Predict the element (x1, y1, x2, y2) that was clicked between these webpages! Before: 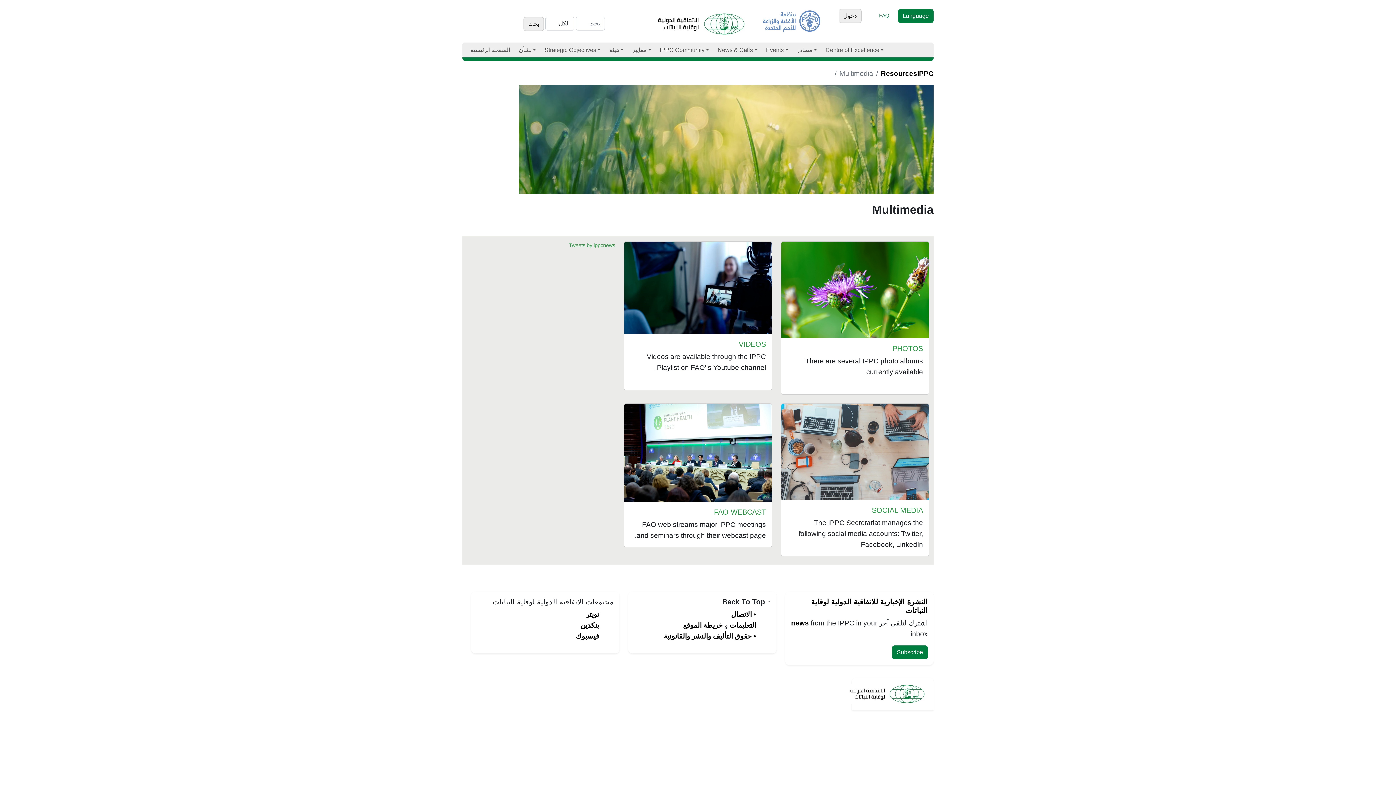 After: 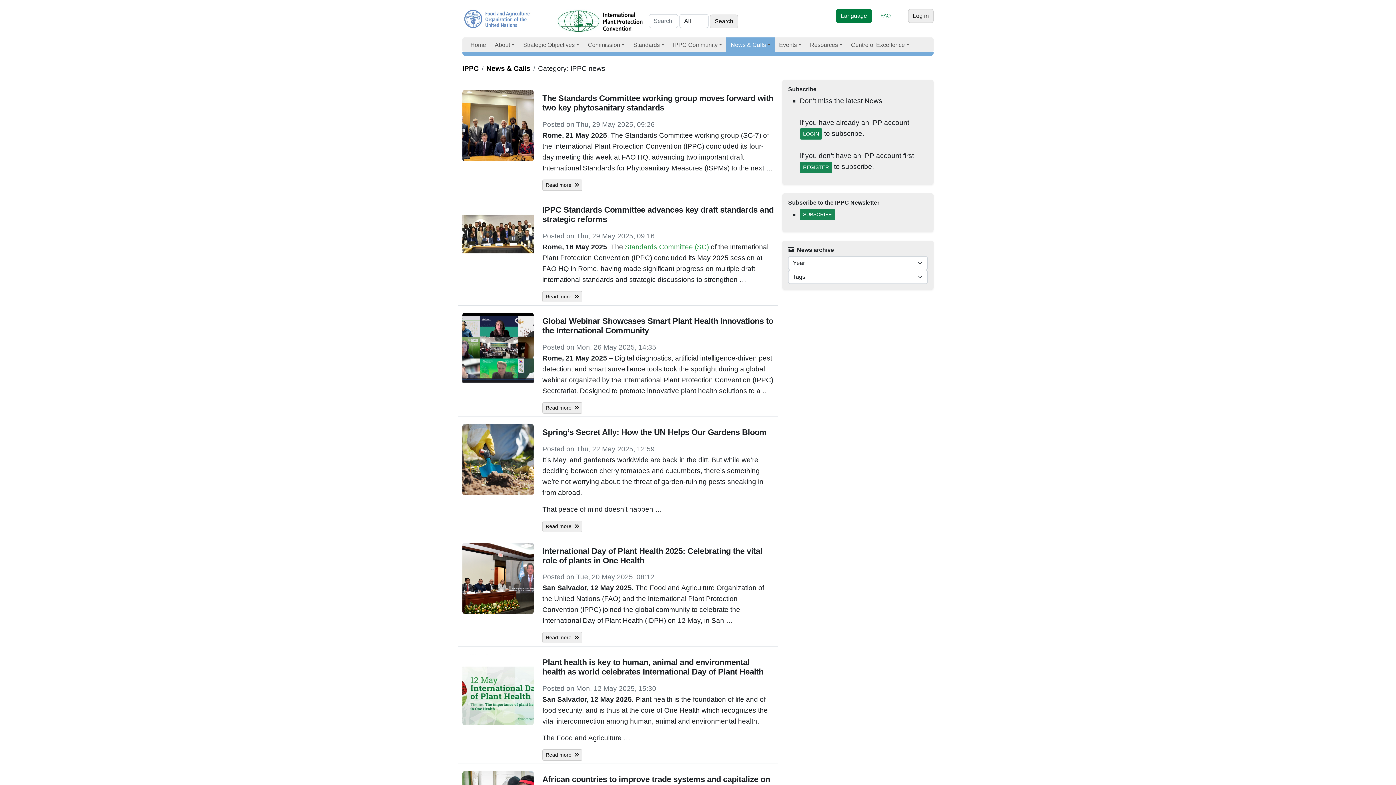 Action: bbox: (791, 619, 809, 627) label: news